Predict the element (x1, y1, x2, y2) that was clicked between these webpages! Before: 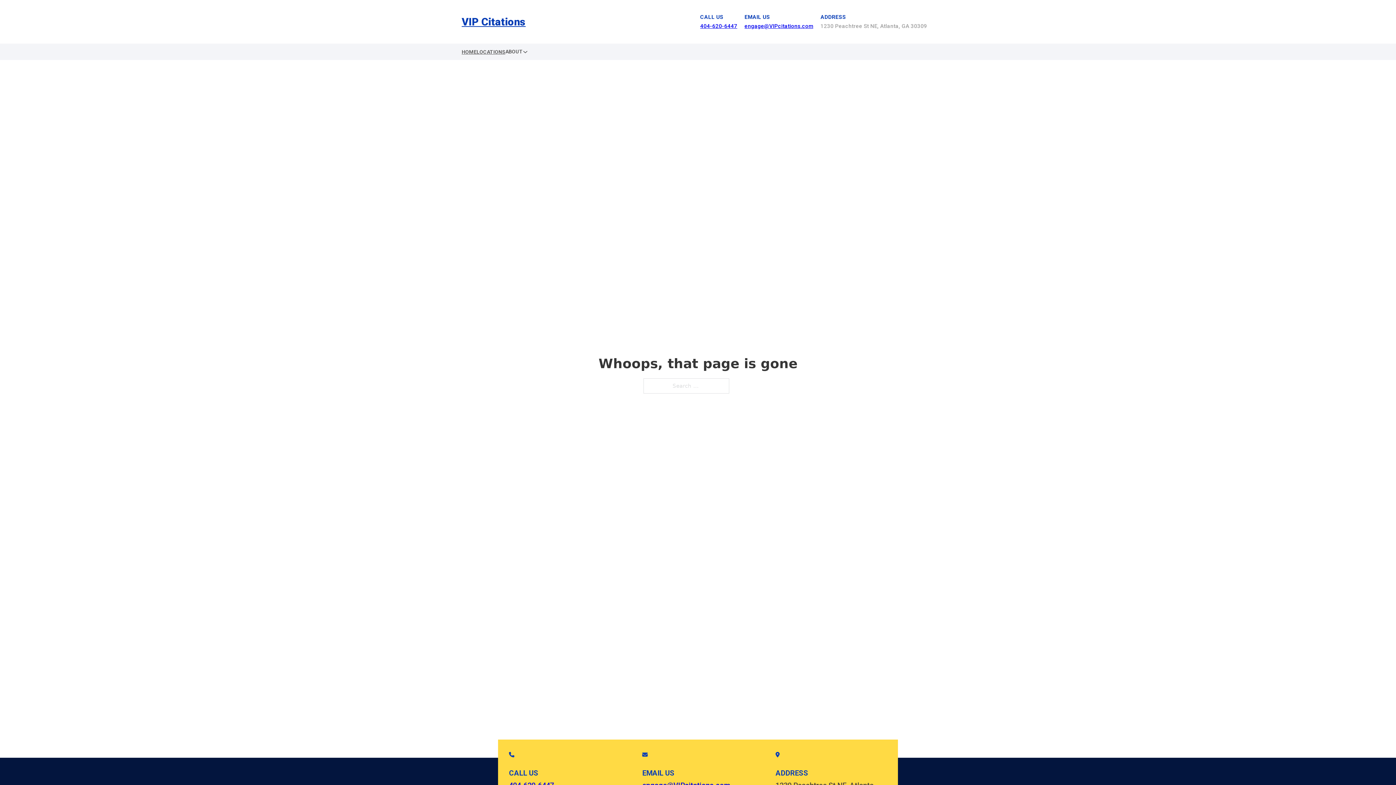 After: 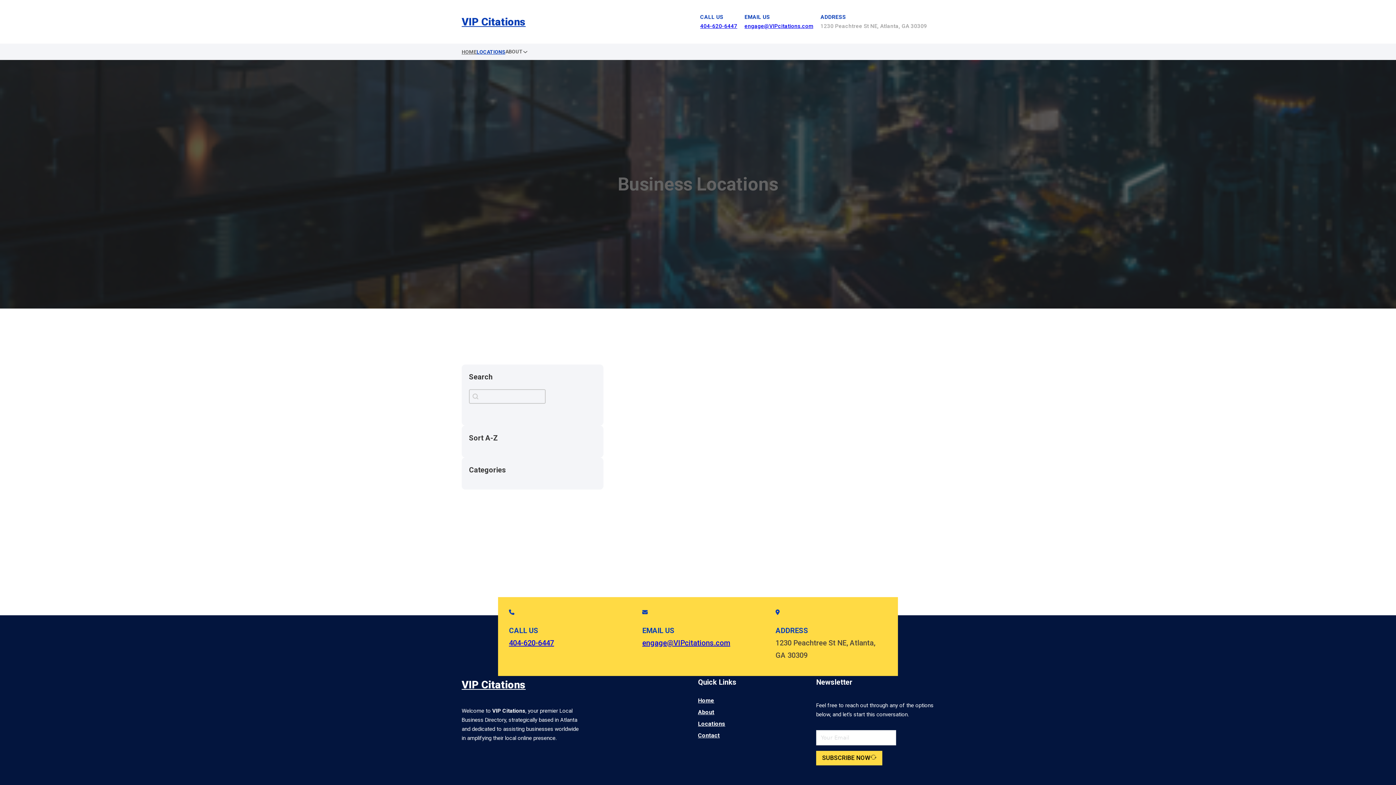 Action: bbox: (476, 47, 505, 56) label: LOCATIONS